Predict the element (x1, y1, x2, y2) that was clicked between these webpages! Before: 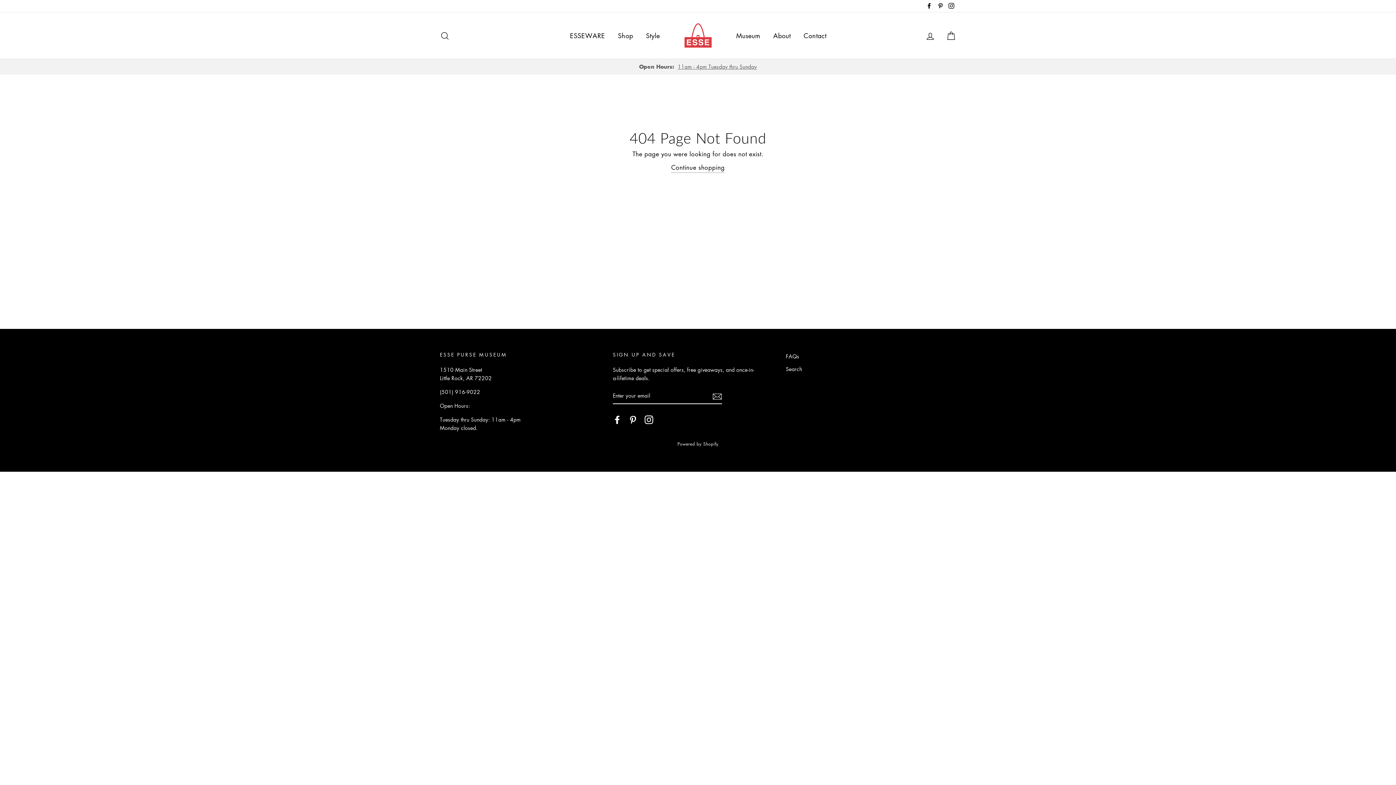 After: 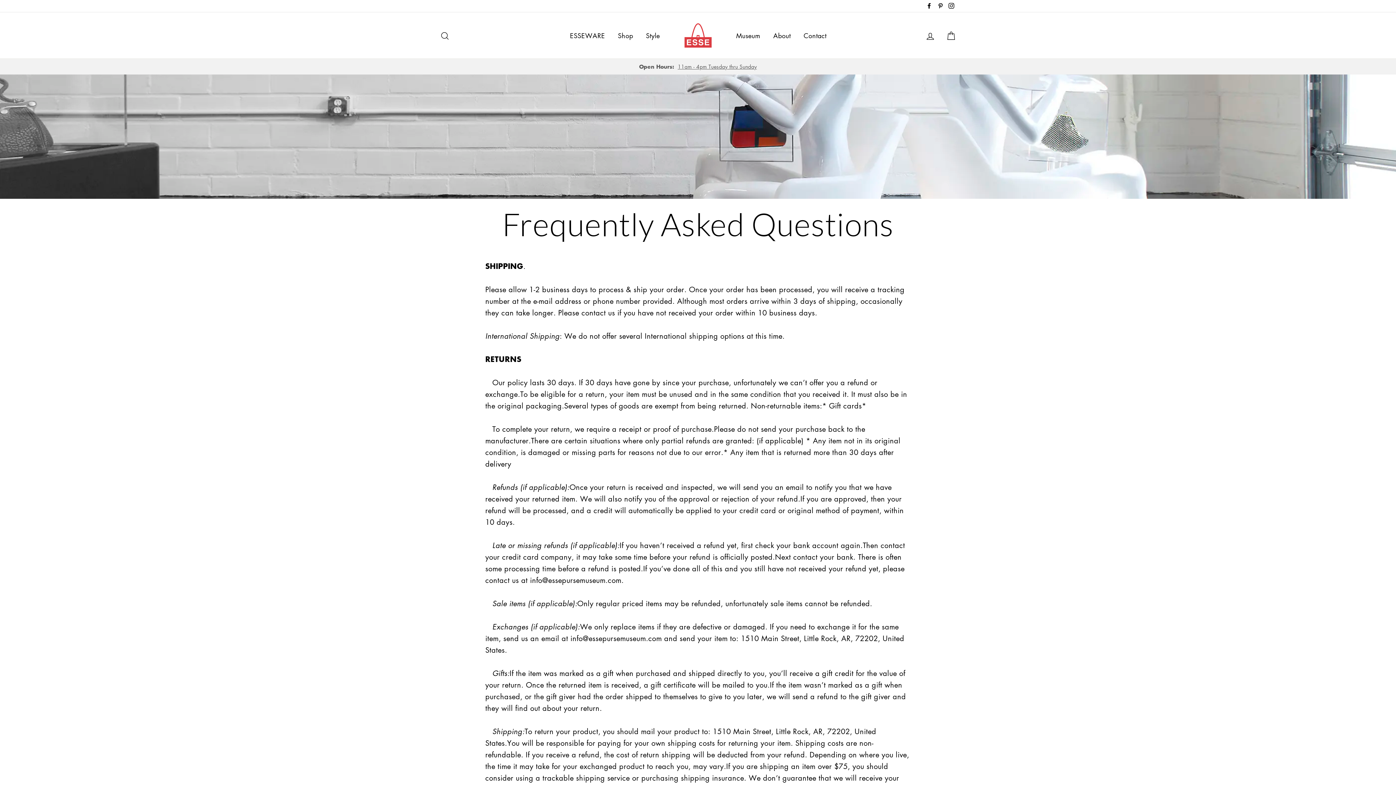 Action: label: FAQs bbox: (786, 350, 951, 362)